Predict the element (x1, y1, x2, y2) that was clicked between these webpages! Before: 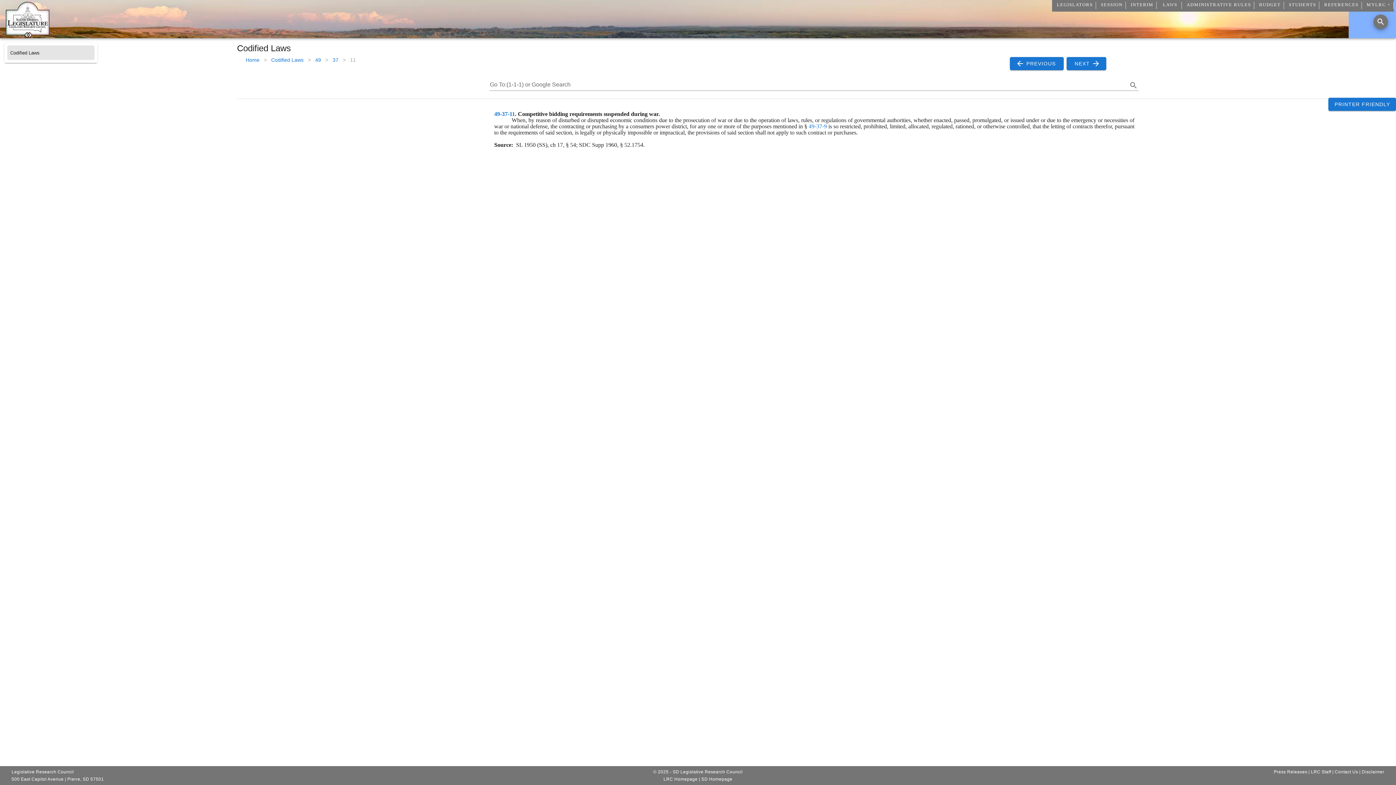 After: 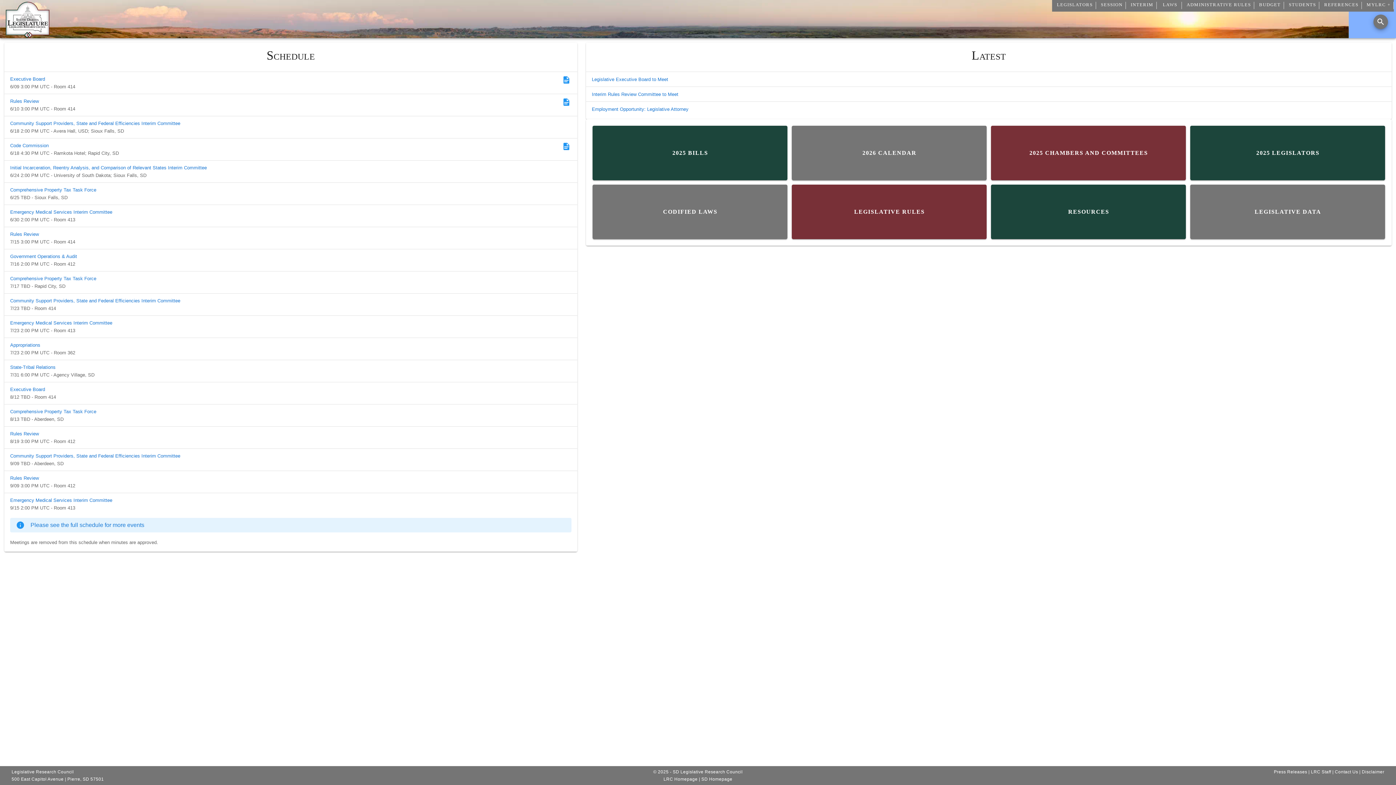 Action: label: Home bbox: (5, 30, 49, 40)